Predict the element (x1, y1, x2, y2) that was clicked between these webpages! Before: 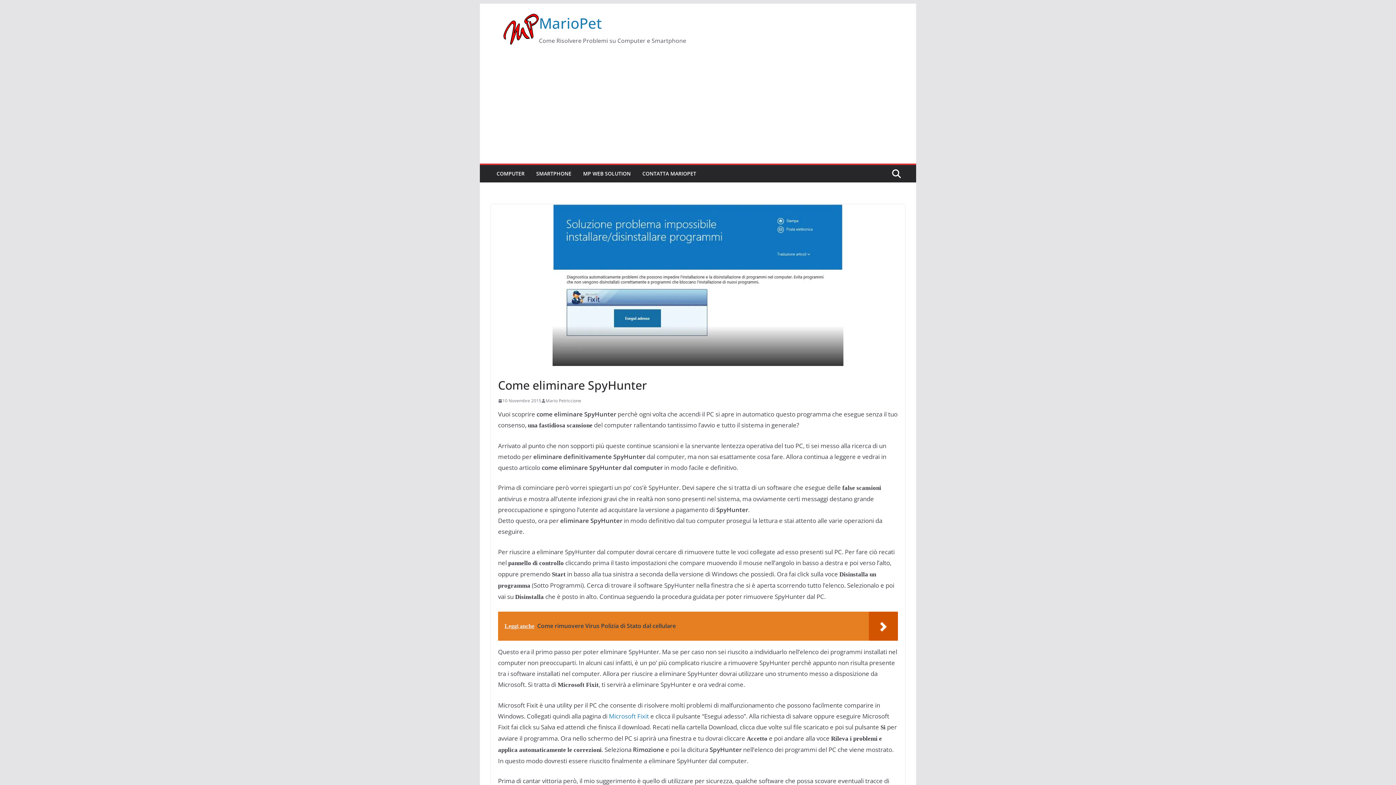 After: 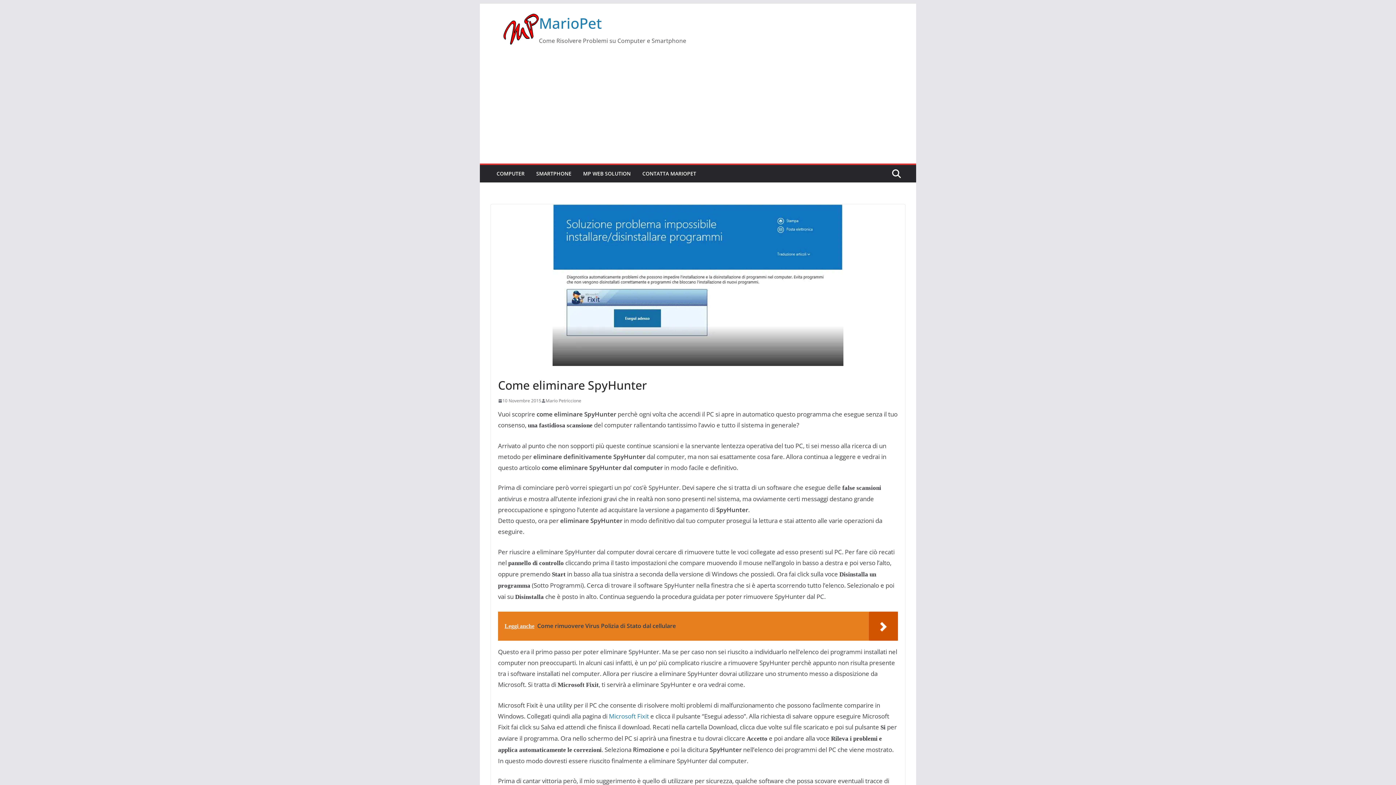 Action: bbox: (609, 712, 649, 720) label: Microsoft Fixit